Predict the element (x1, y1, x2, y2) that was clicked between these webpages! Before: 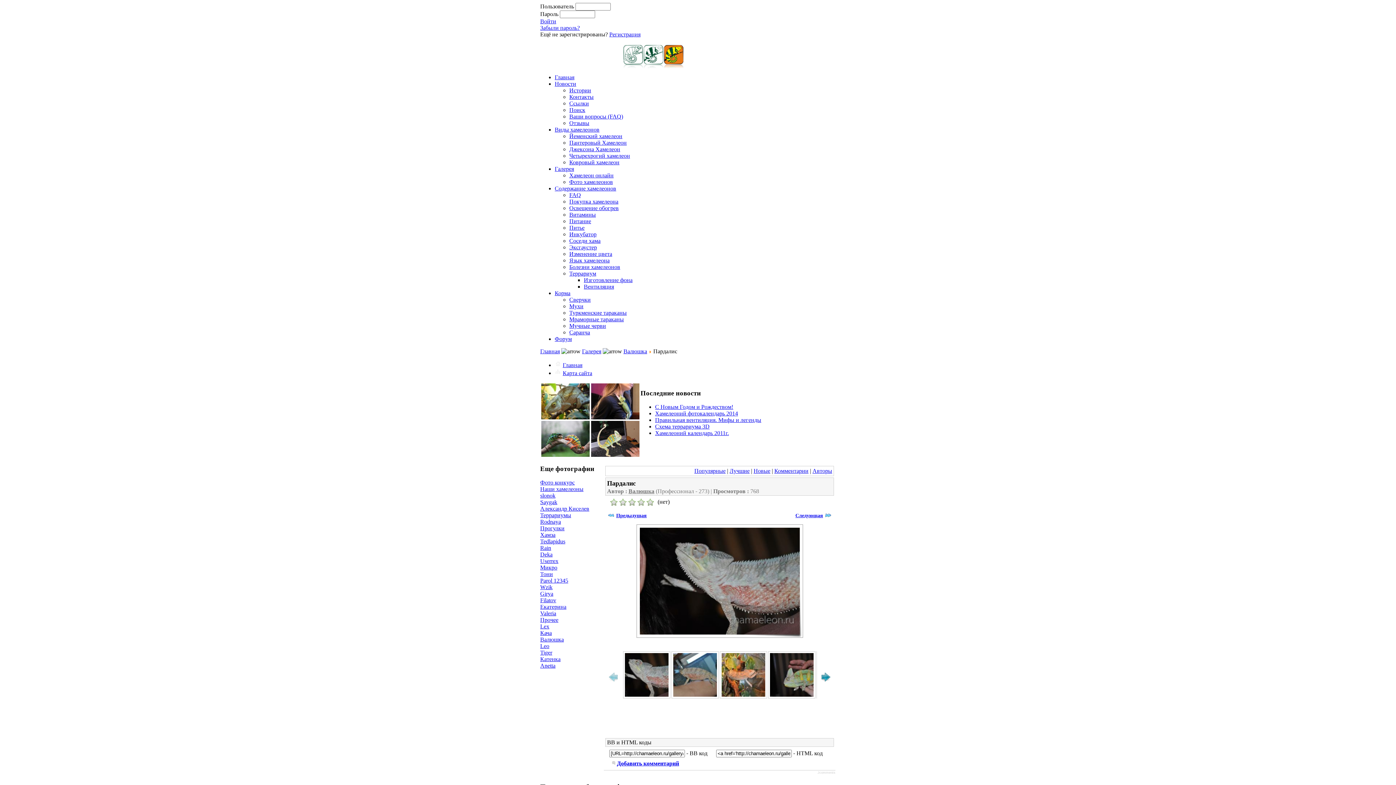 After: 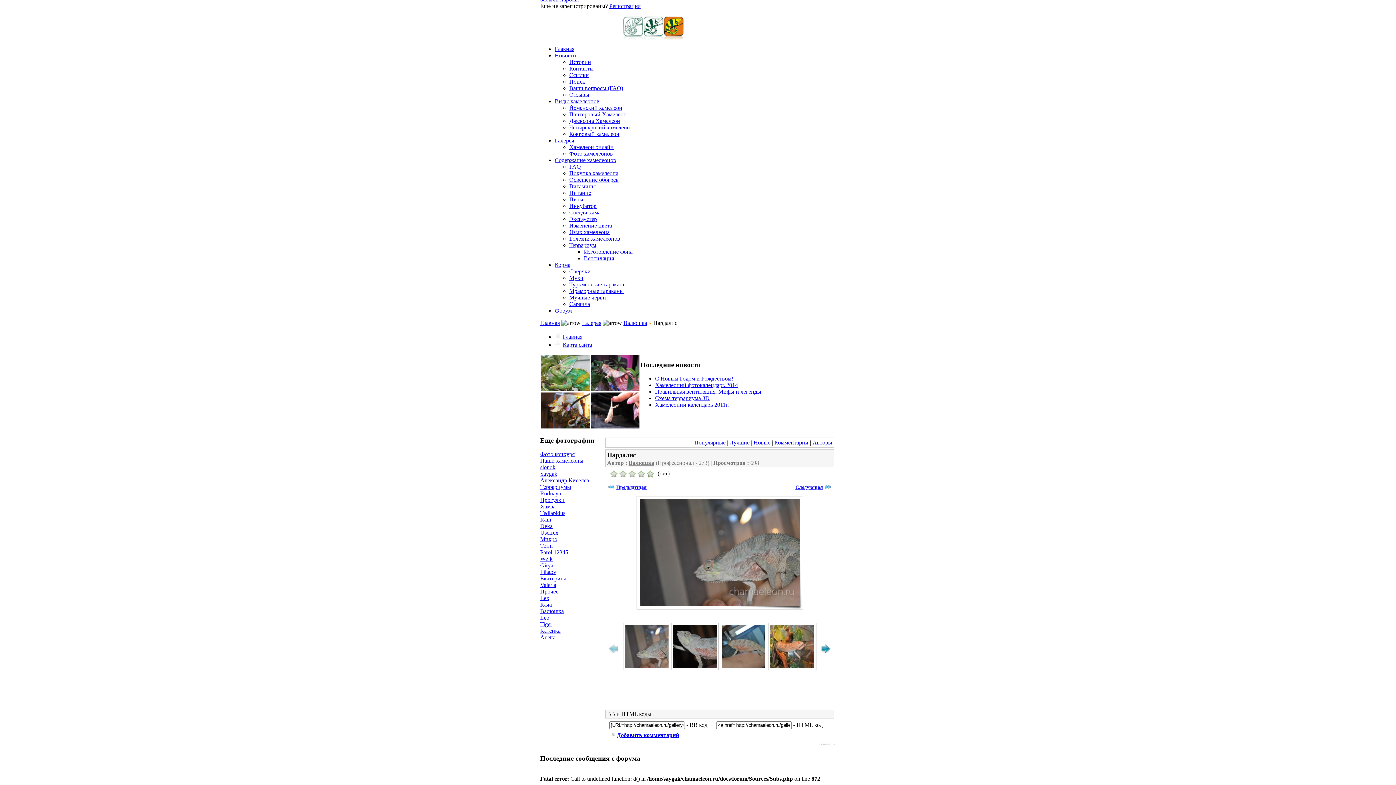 Action: label: Следующая bbox: (795, 513, 831, 518)